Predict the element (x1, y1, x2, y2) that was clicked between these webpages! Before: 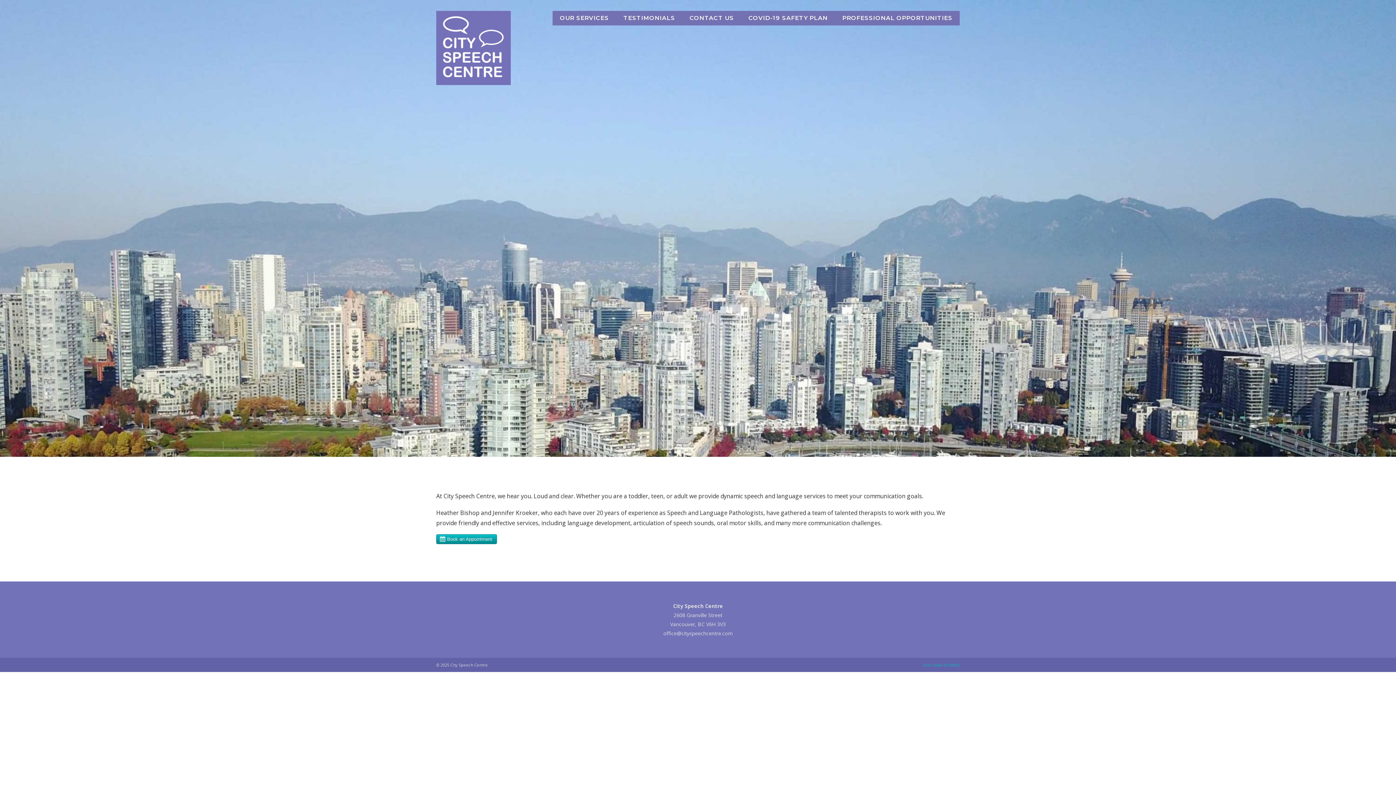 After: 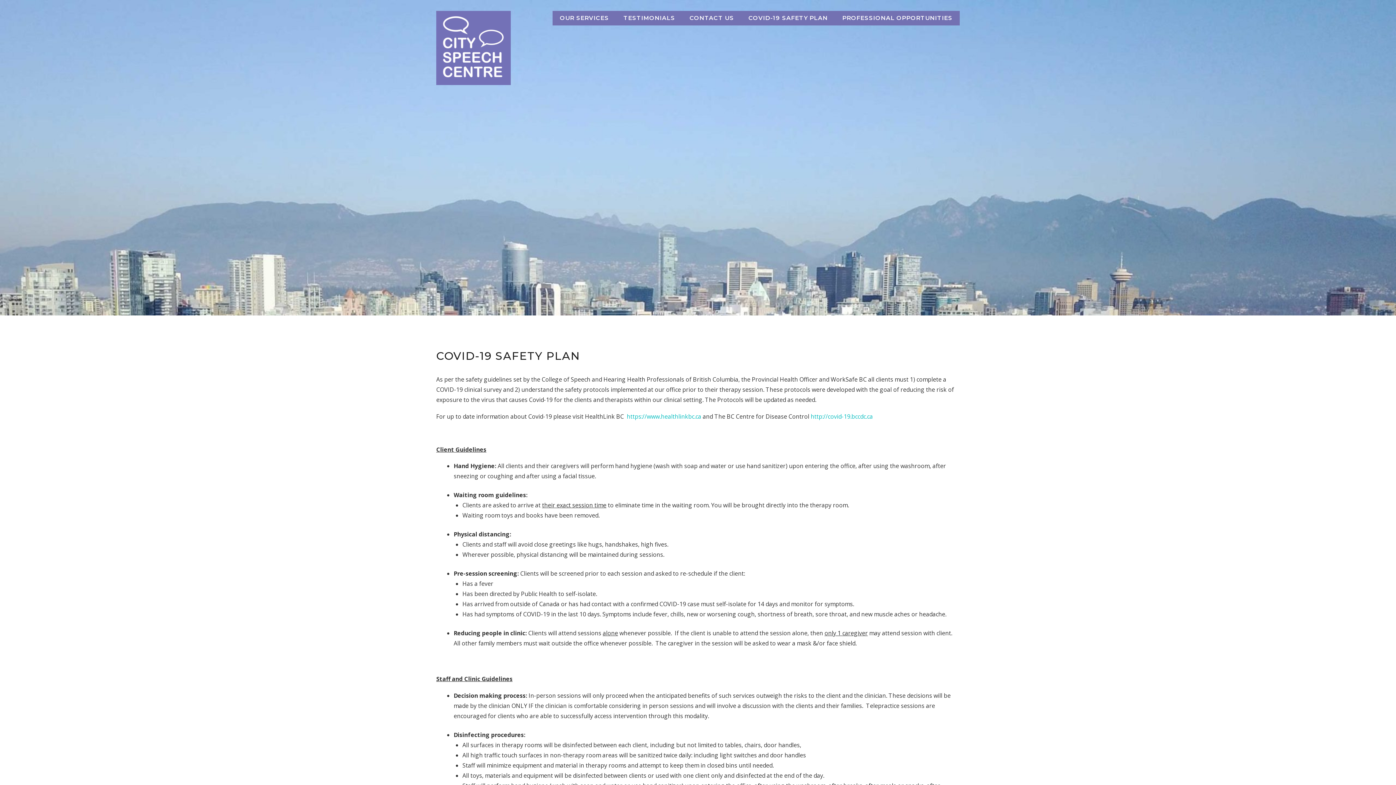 Action: bbox: (741, 10, 835, 25) label: COVID-19 SAFETY PLAN